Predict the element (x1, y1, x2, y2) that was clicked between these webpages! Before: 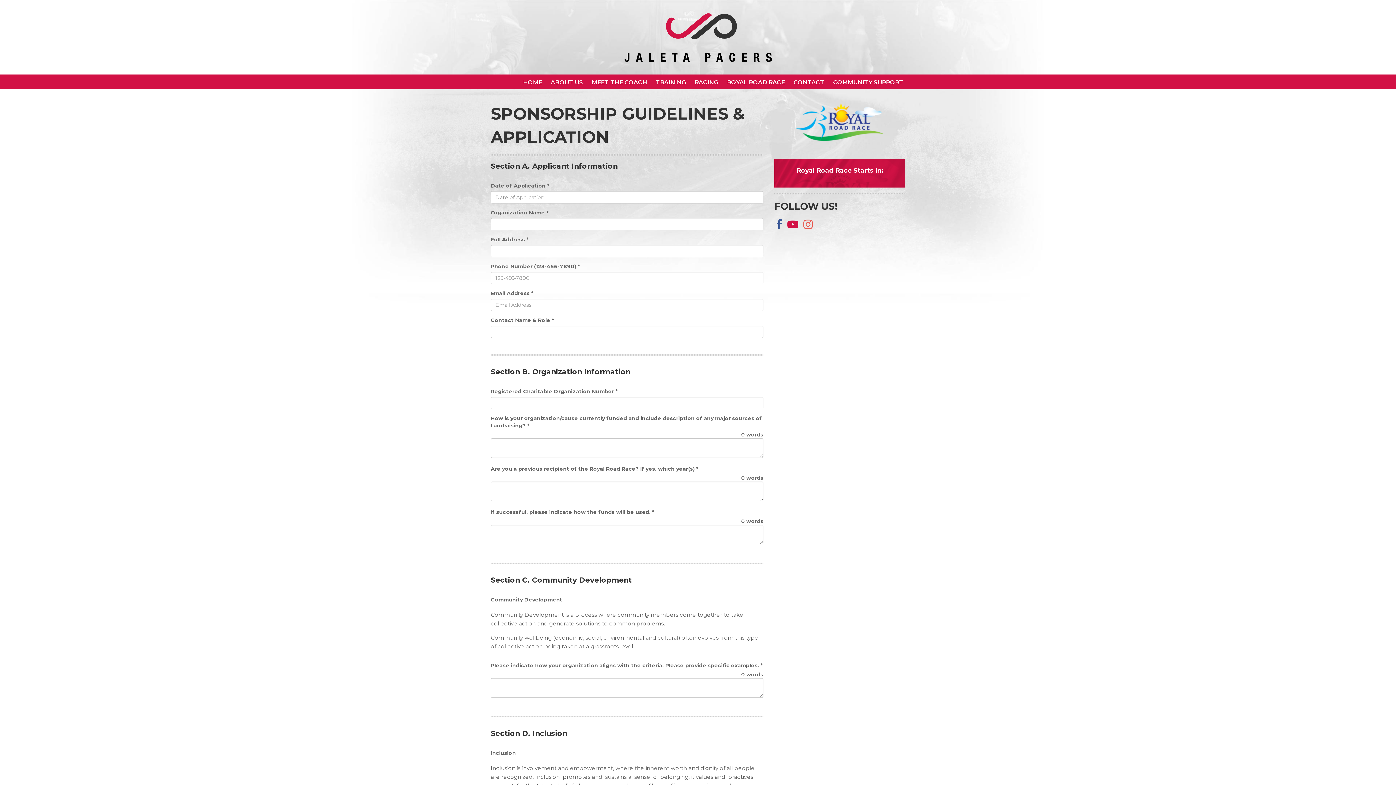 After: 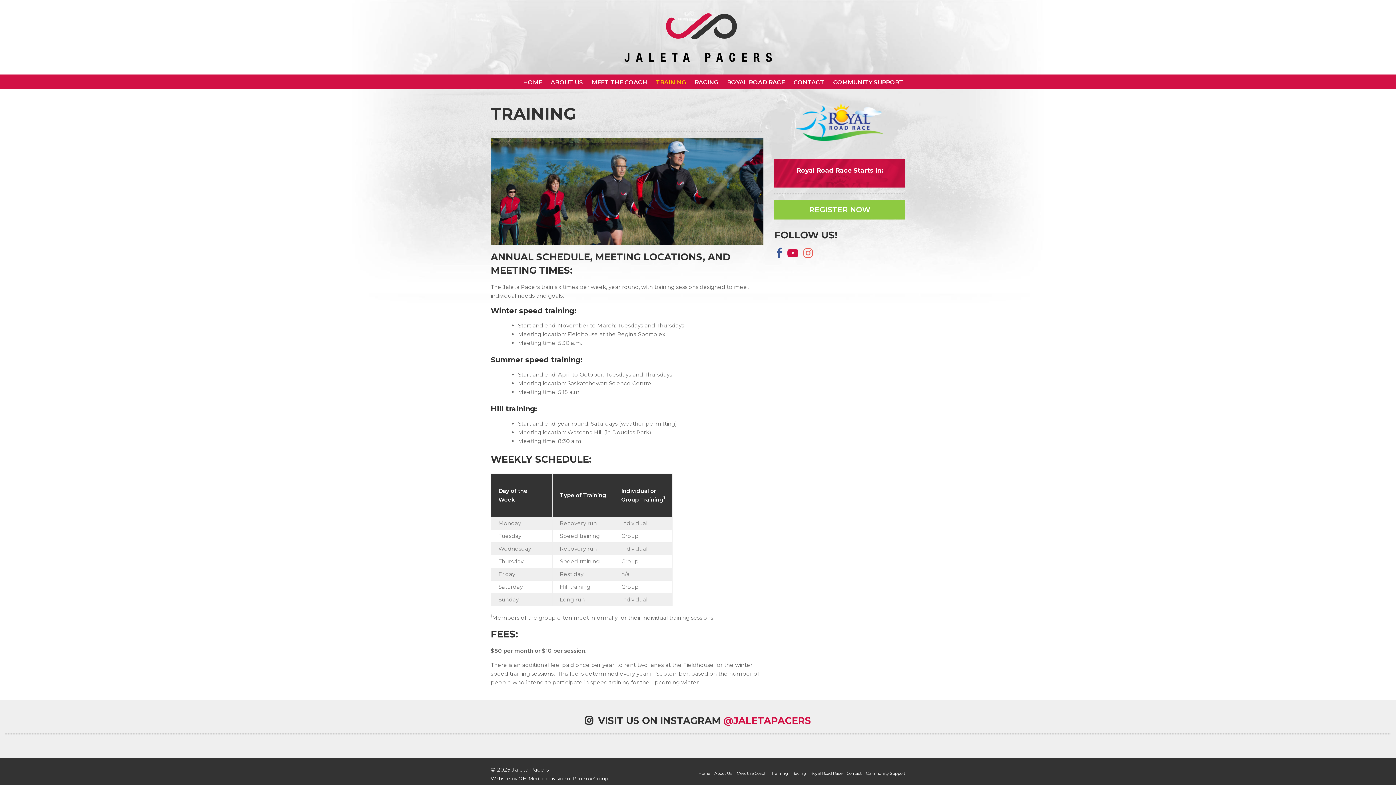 Action: bbox: (654, 78, 688, 89) label: TRAINING